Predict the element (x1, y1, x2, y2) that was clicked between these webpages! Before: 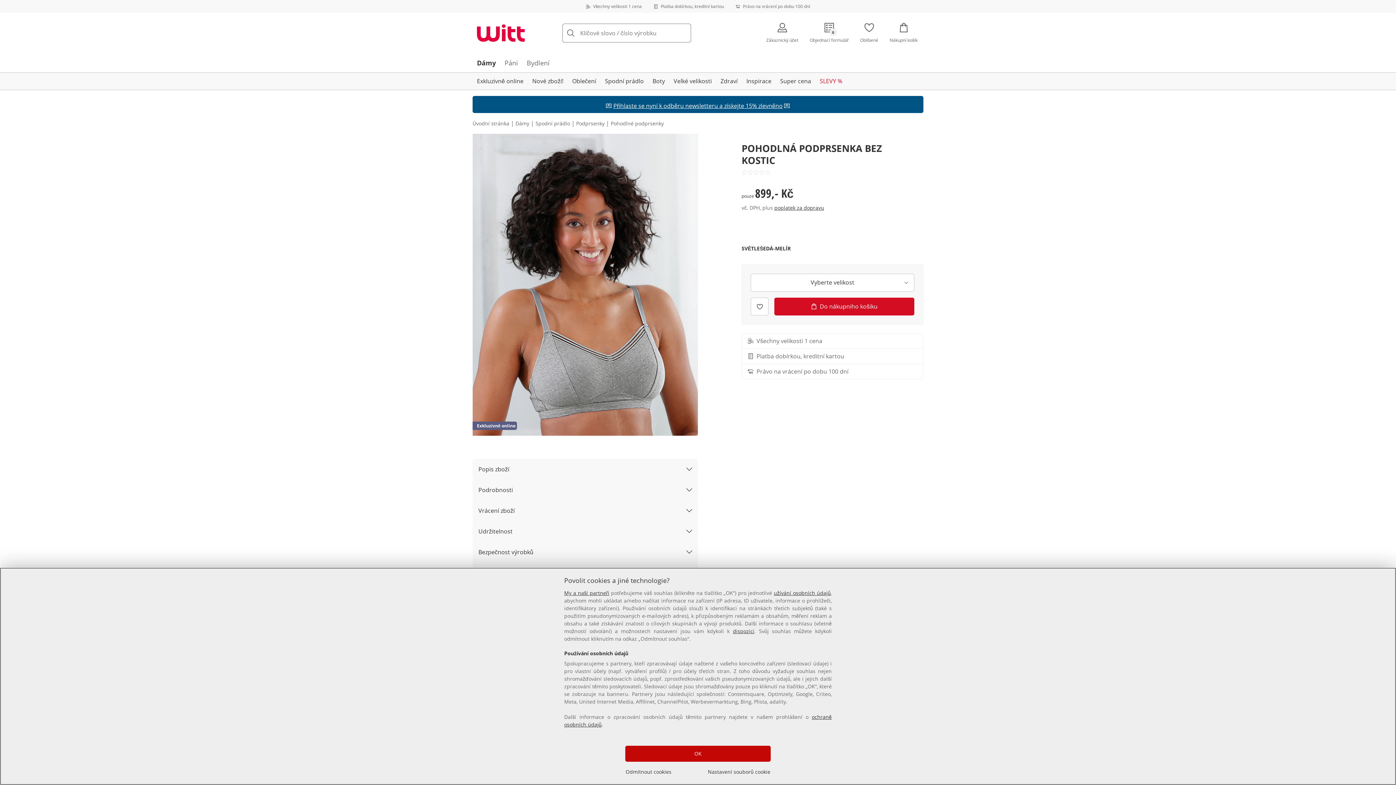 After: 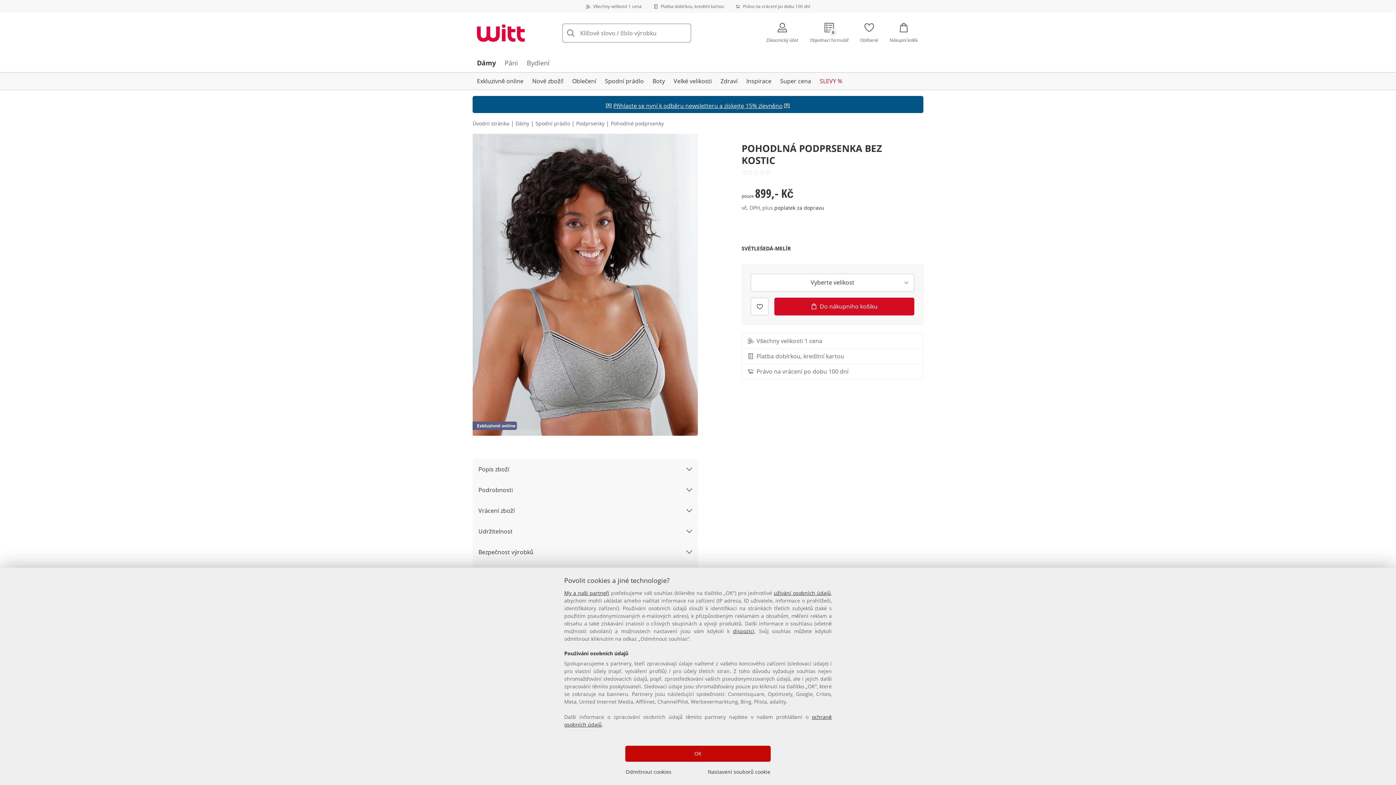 Action: label: poplatek za dopravu bbox: (774, 204, 824, 211)